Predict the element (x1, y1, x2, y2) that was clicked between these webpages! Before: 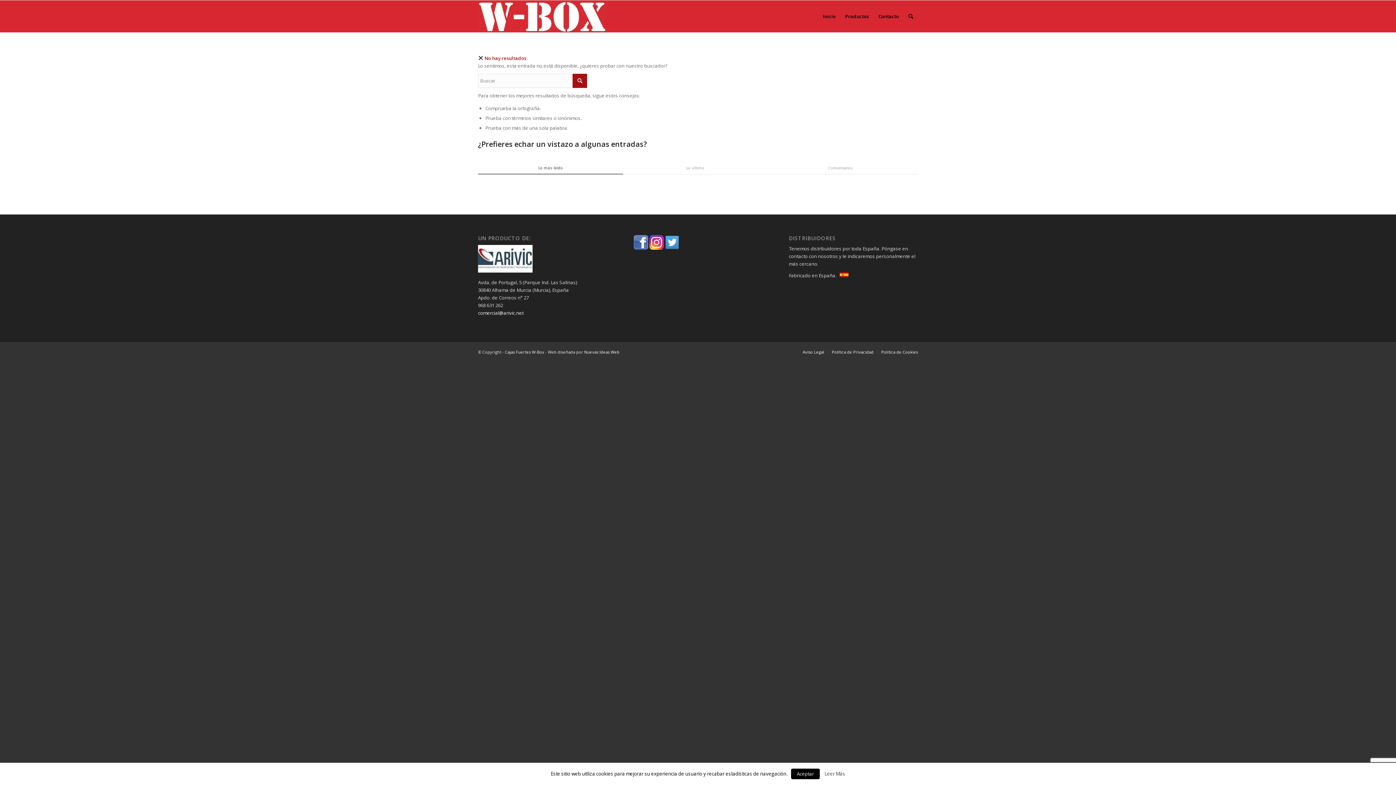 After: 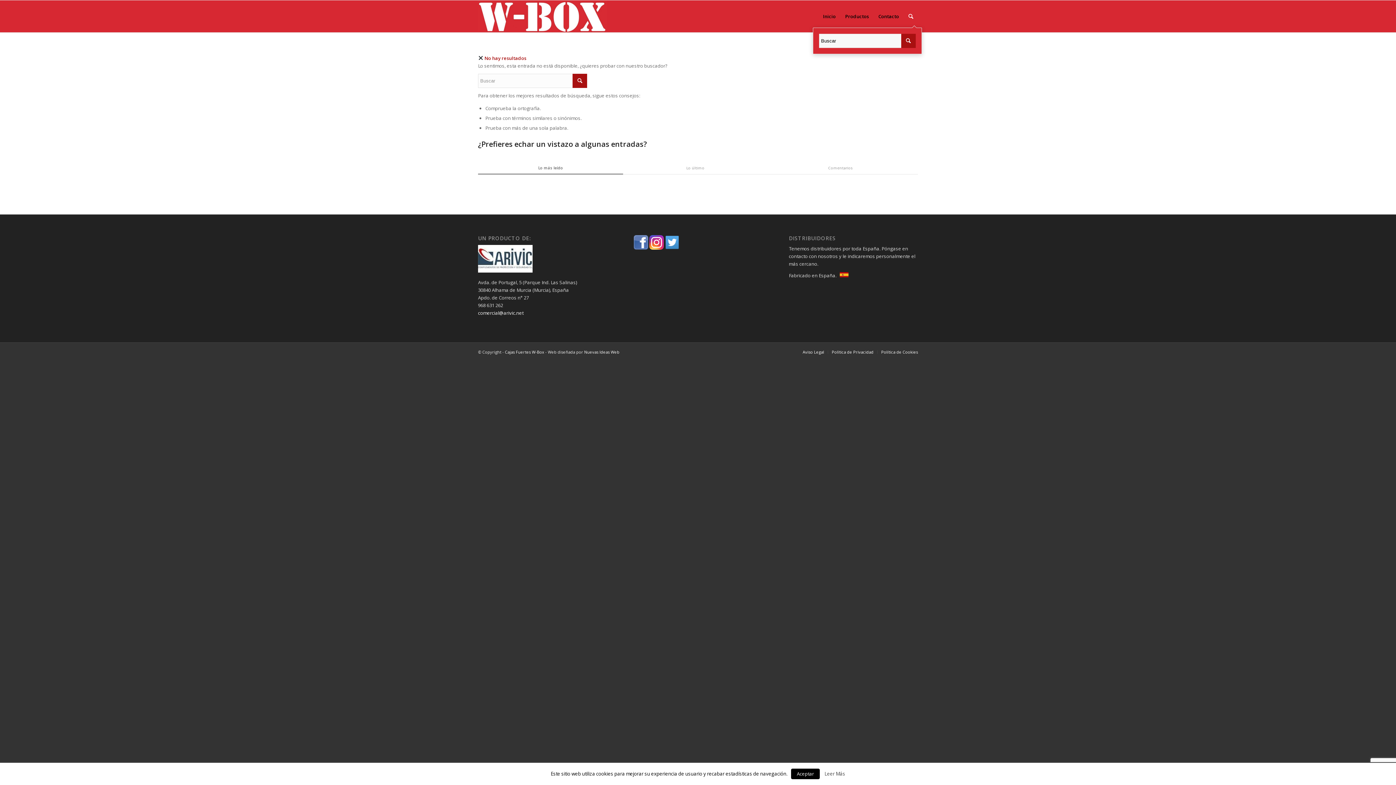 Action: bbox: (904, 0, 918, 32)